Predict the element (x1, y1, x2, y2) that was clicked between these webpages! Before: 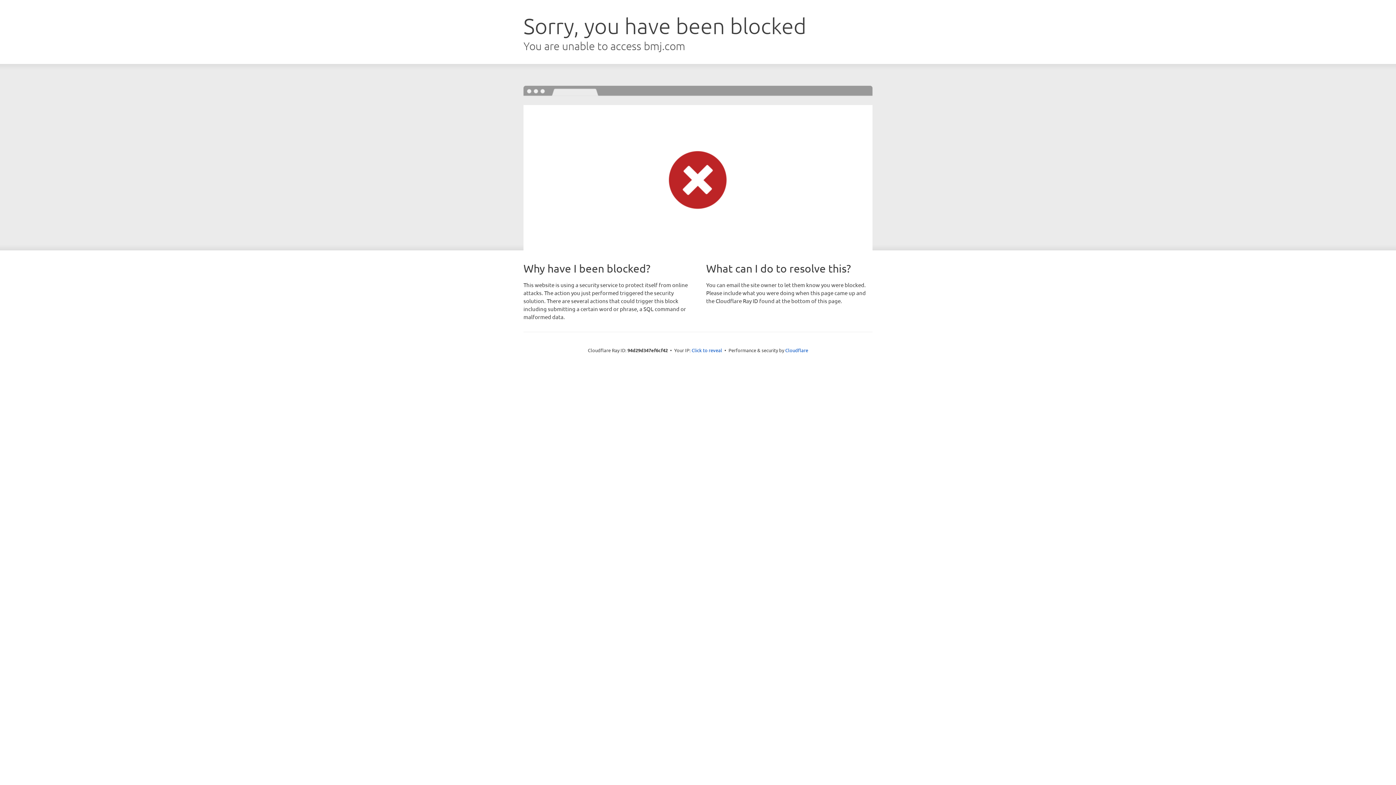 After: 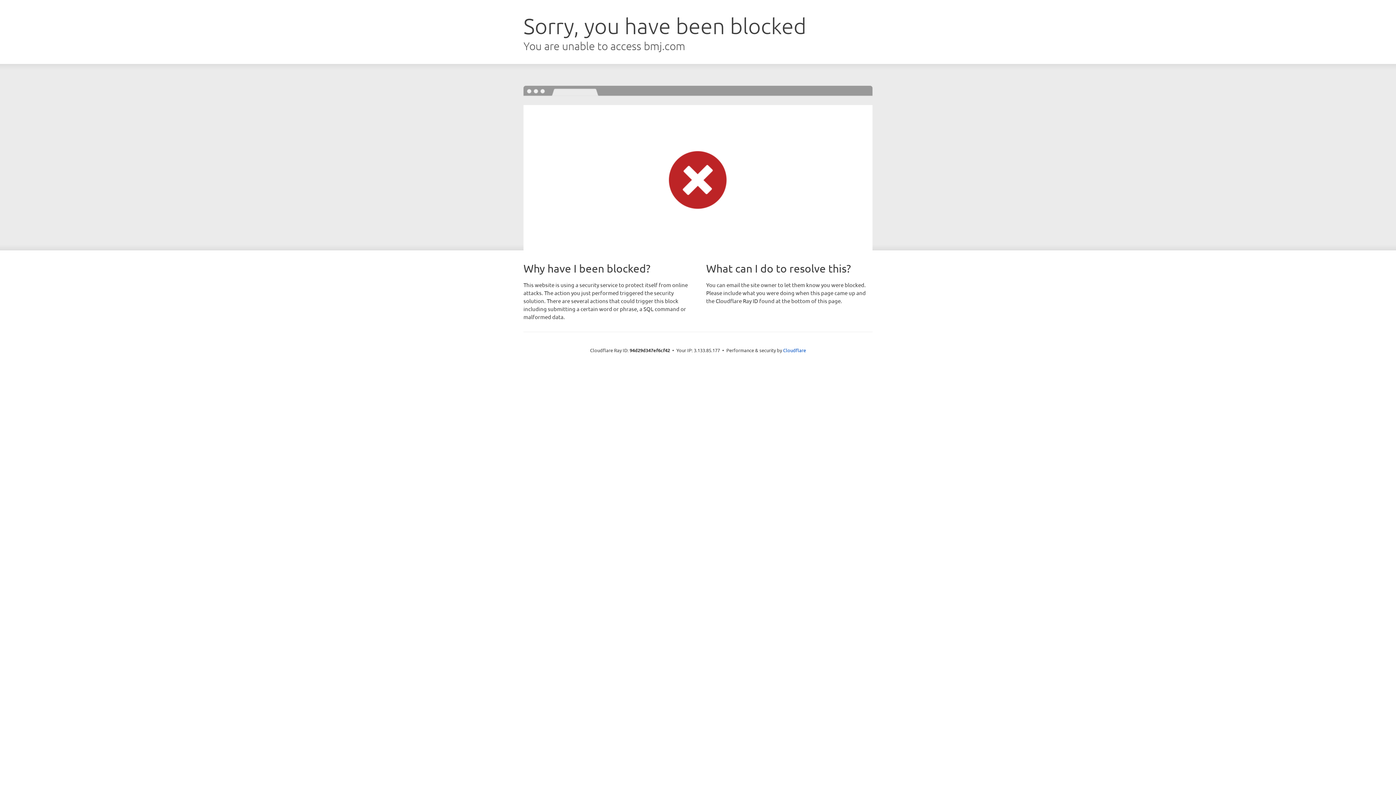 Action: bbox: (691, 346, 722, 353) label: Click to reveal